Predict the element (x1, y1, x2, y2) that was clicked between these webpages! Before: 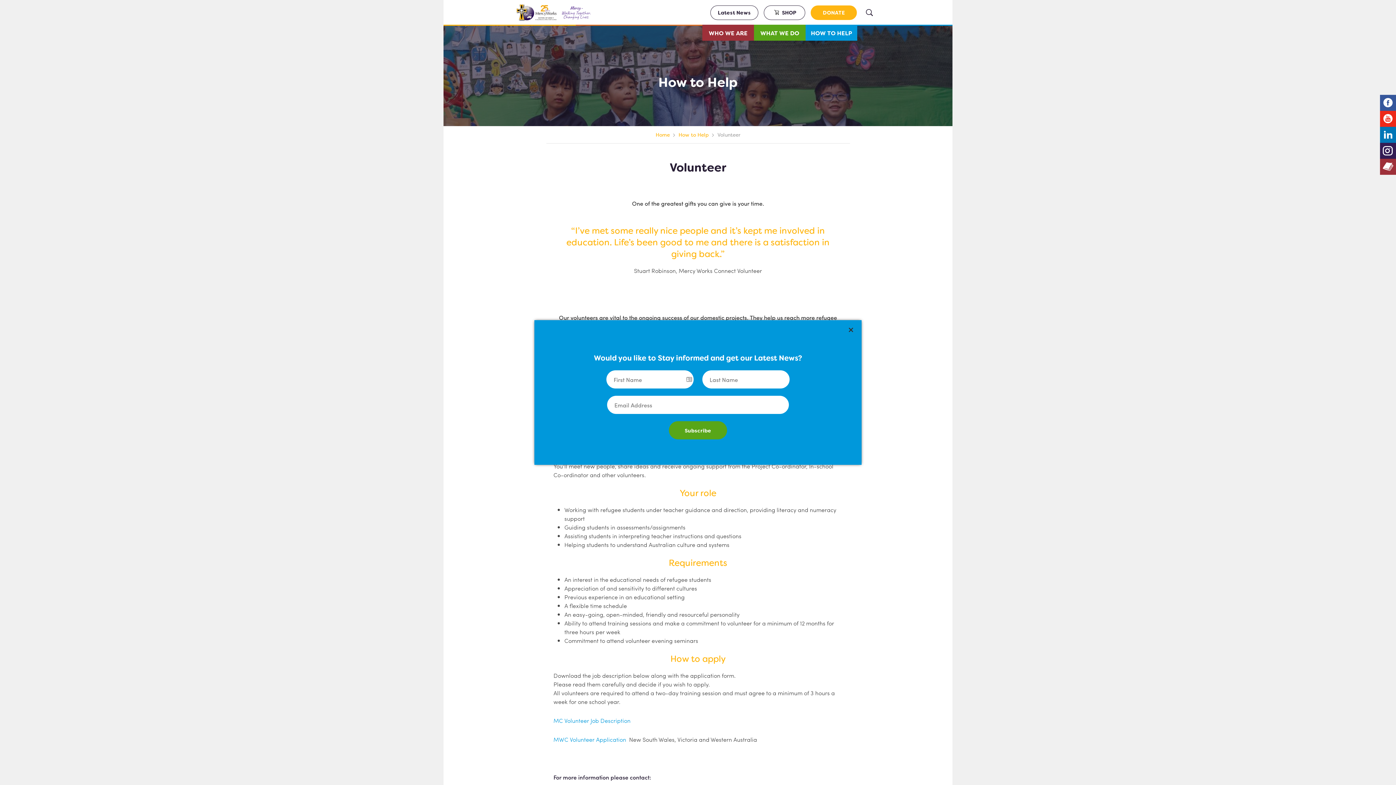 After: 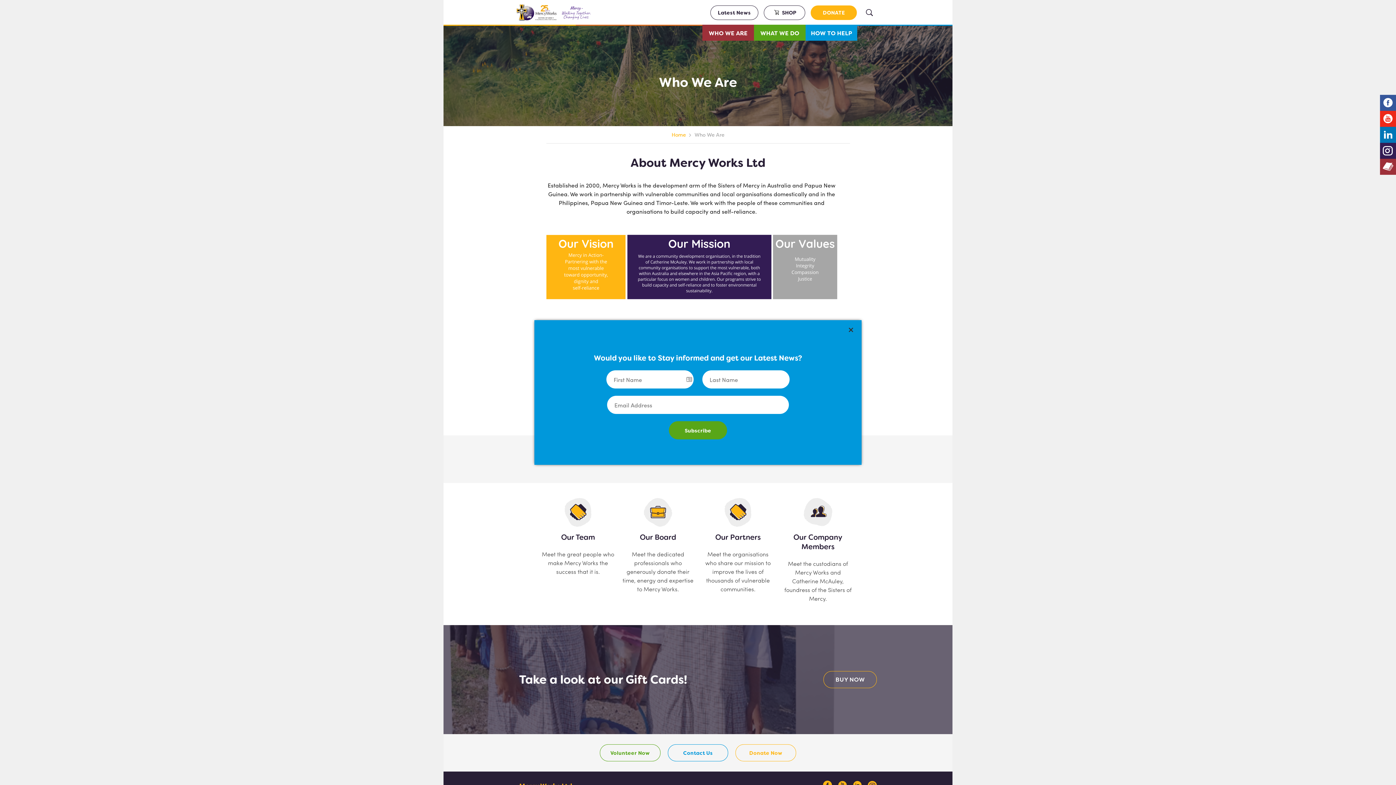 Action: label: WHO WE ARE bbox: (702, 26, 754, 40)